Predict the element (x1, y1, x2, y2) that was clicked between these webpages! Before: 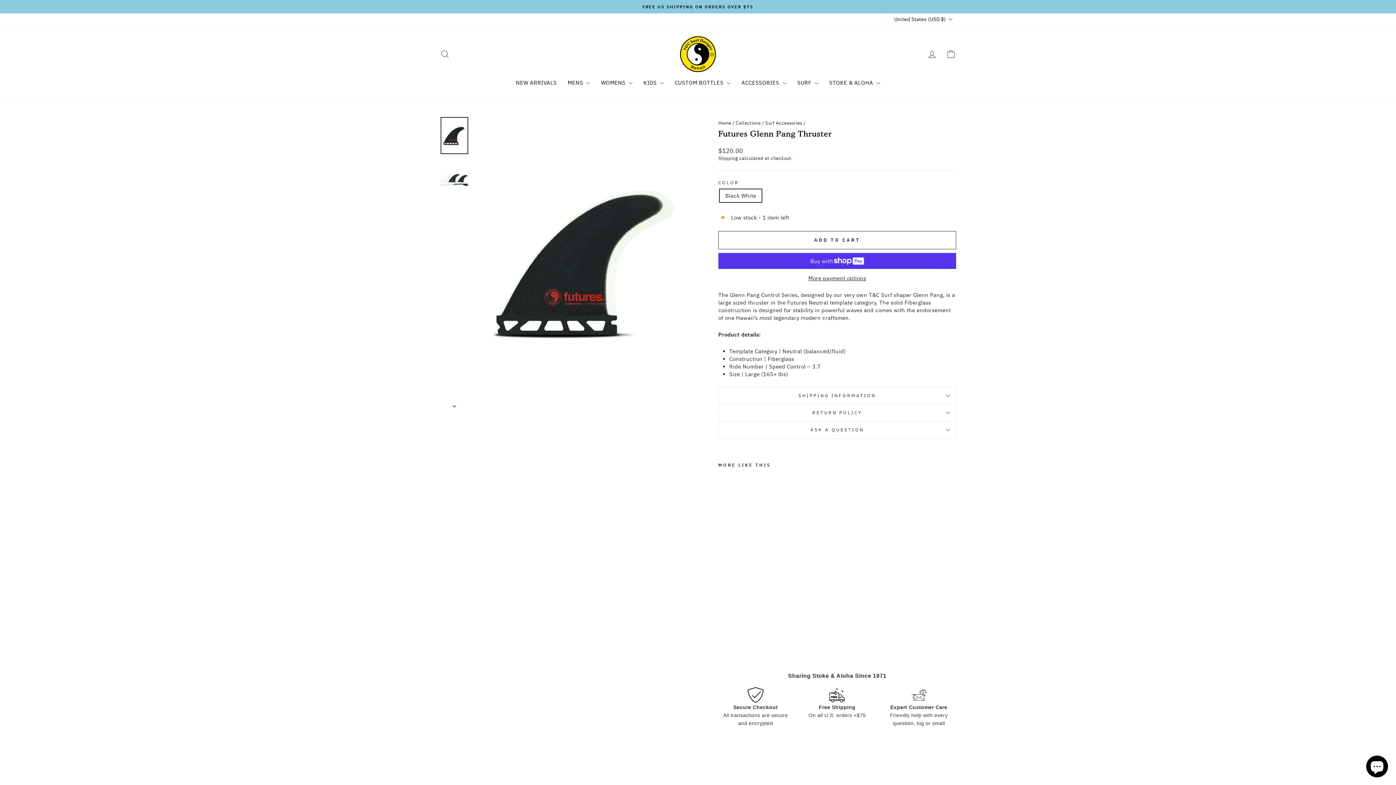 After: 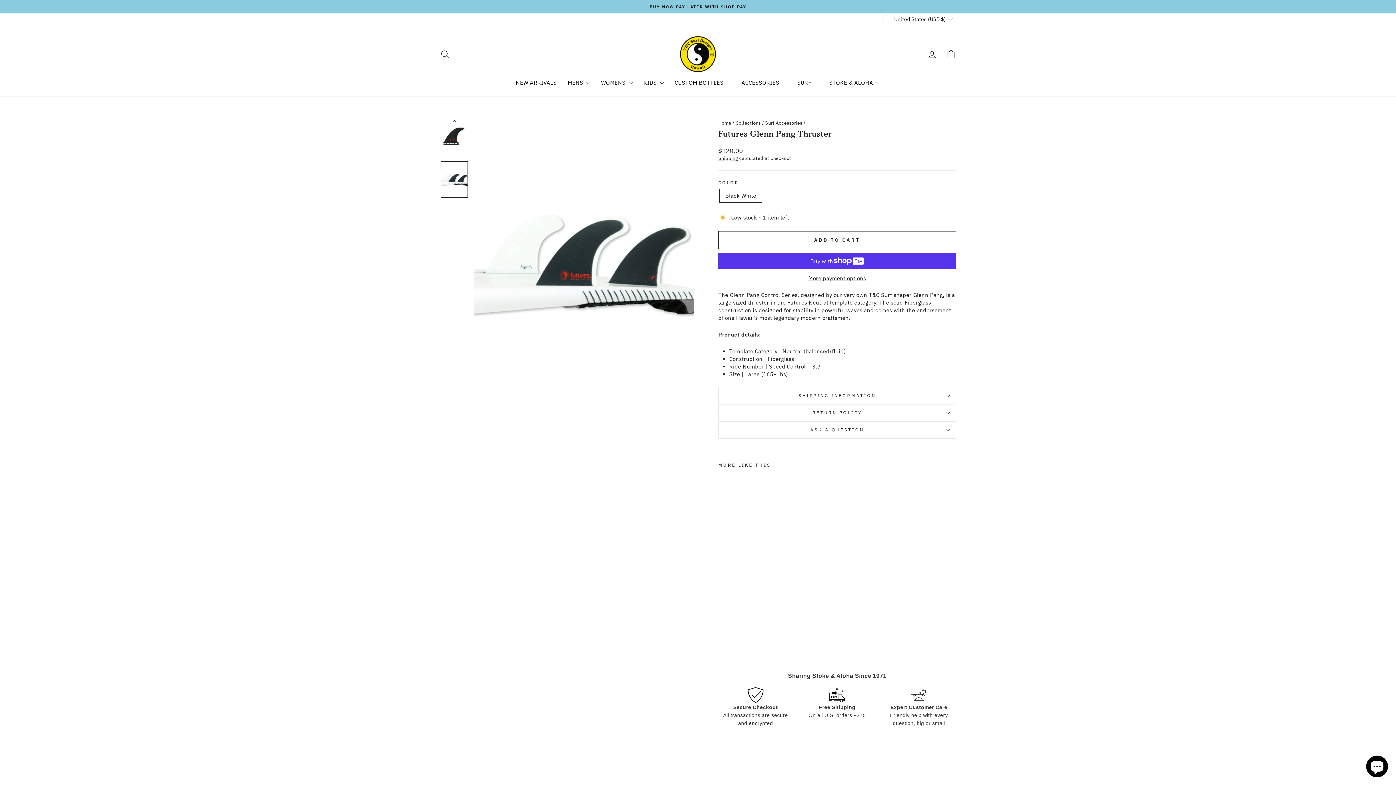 Action: bbox: (440, 398, 469, 409)